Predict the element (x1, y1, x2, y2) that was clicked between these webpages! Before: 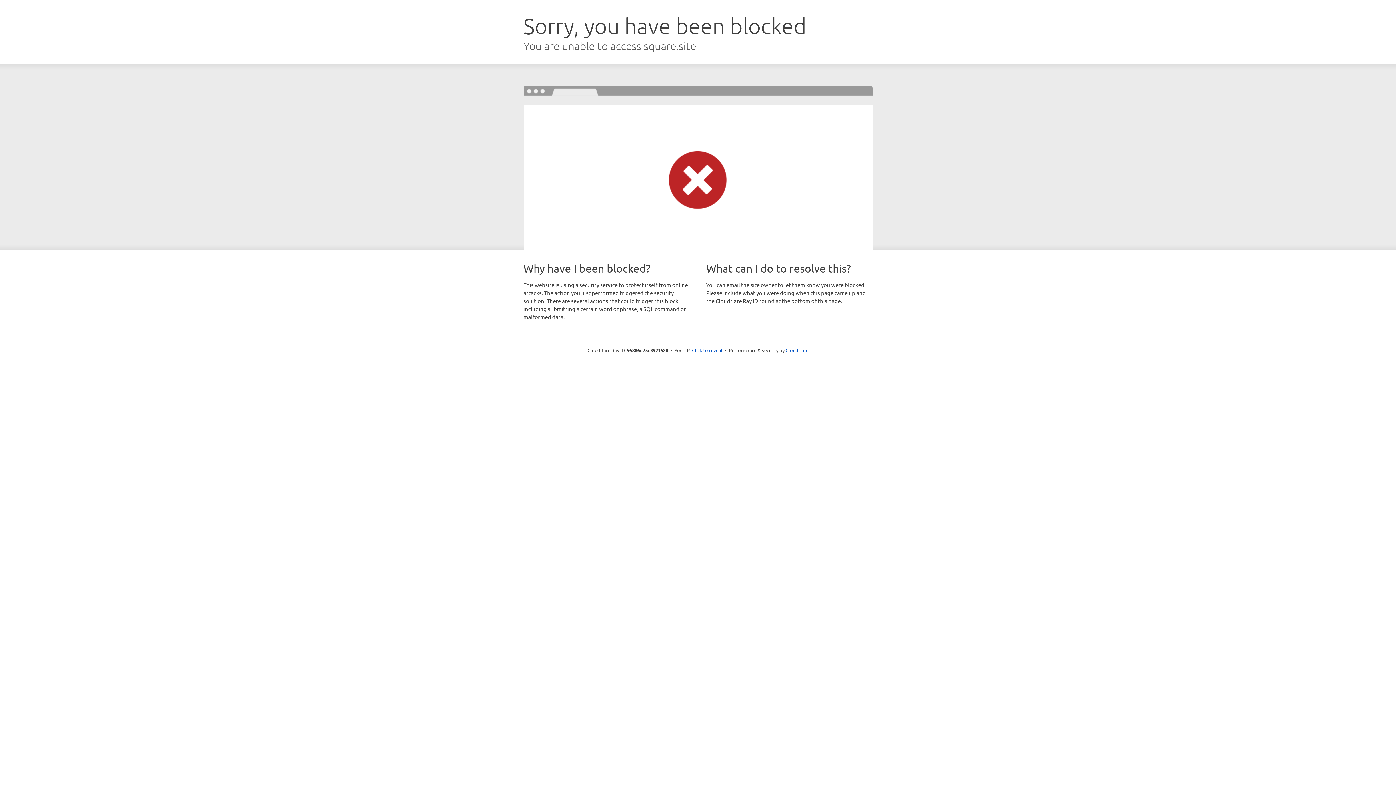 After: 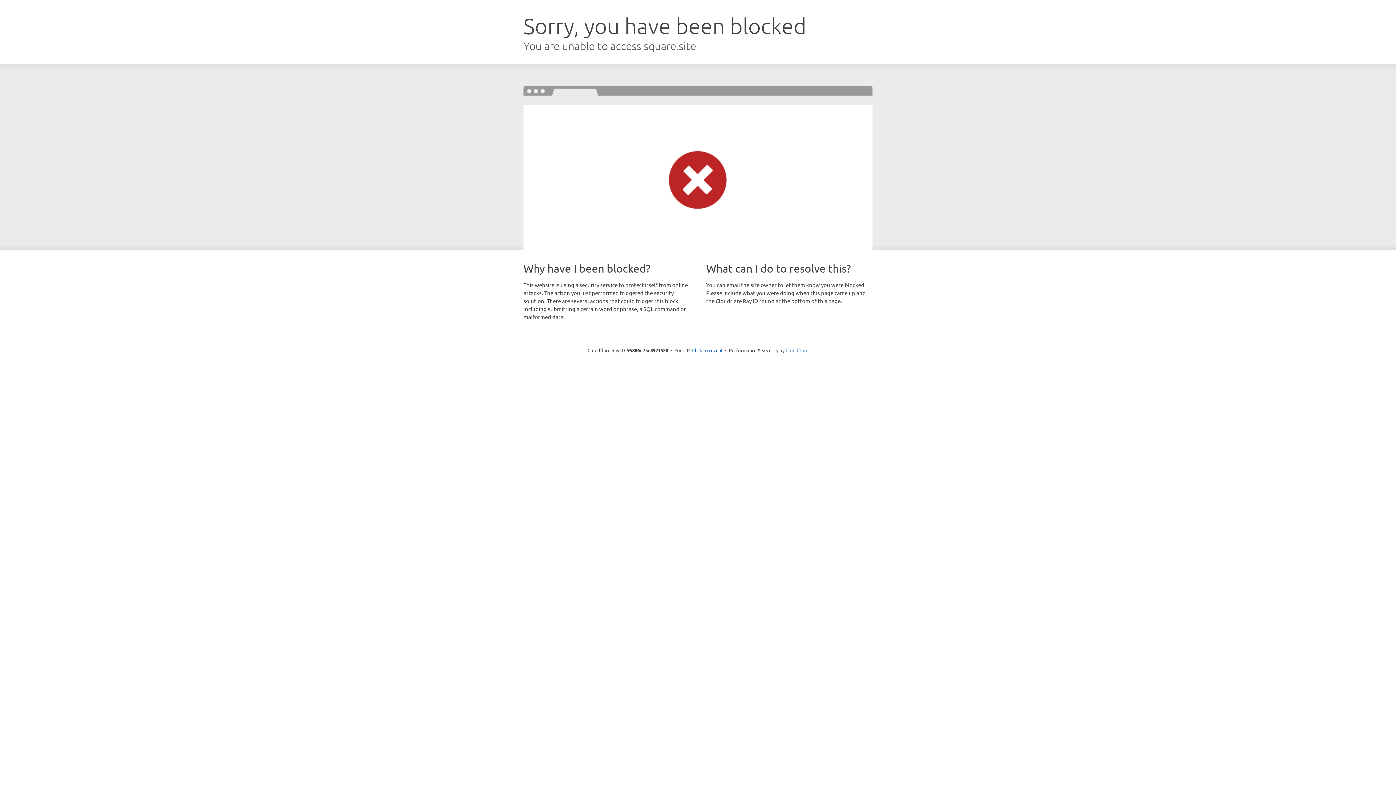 Action: bbox: (785, 347, 808, 353) label: Cloudflare